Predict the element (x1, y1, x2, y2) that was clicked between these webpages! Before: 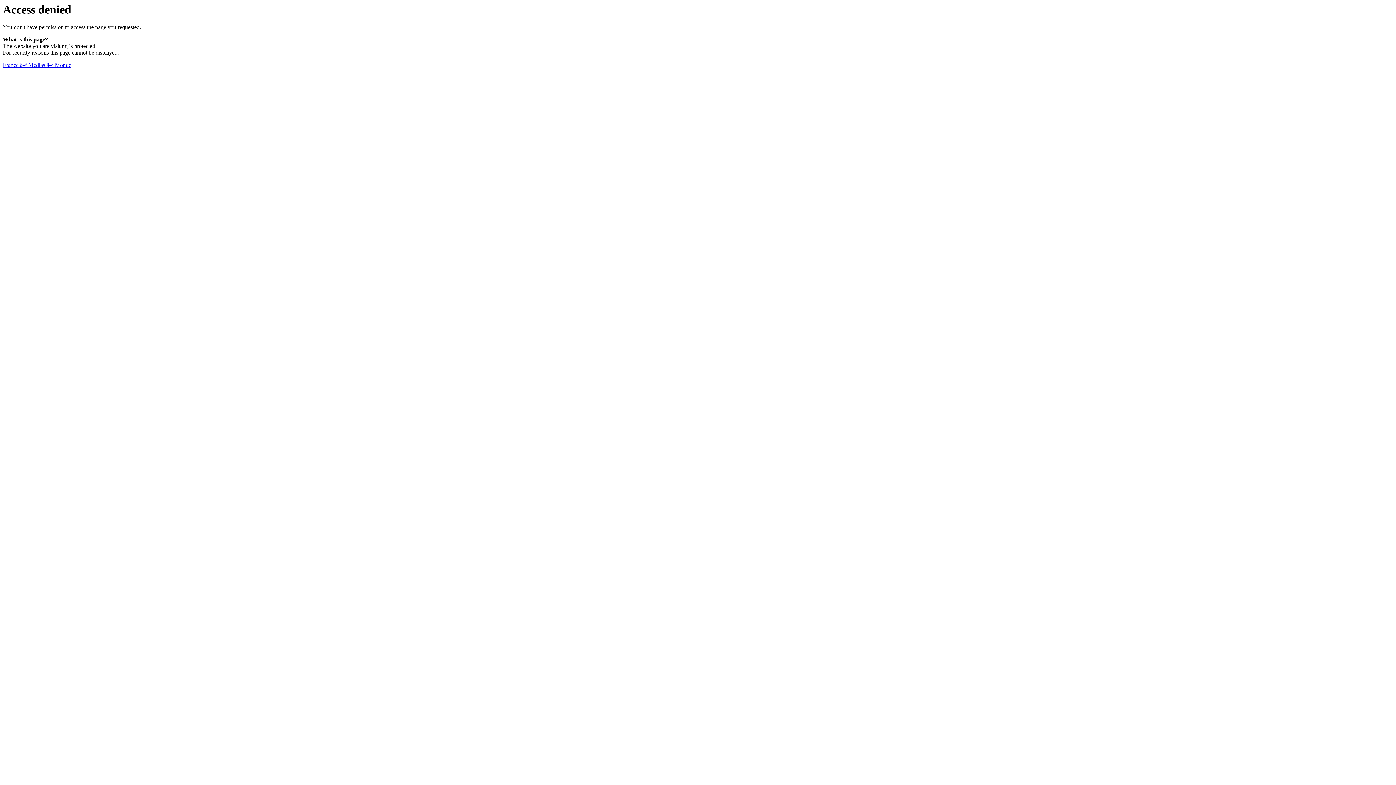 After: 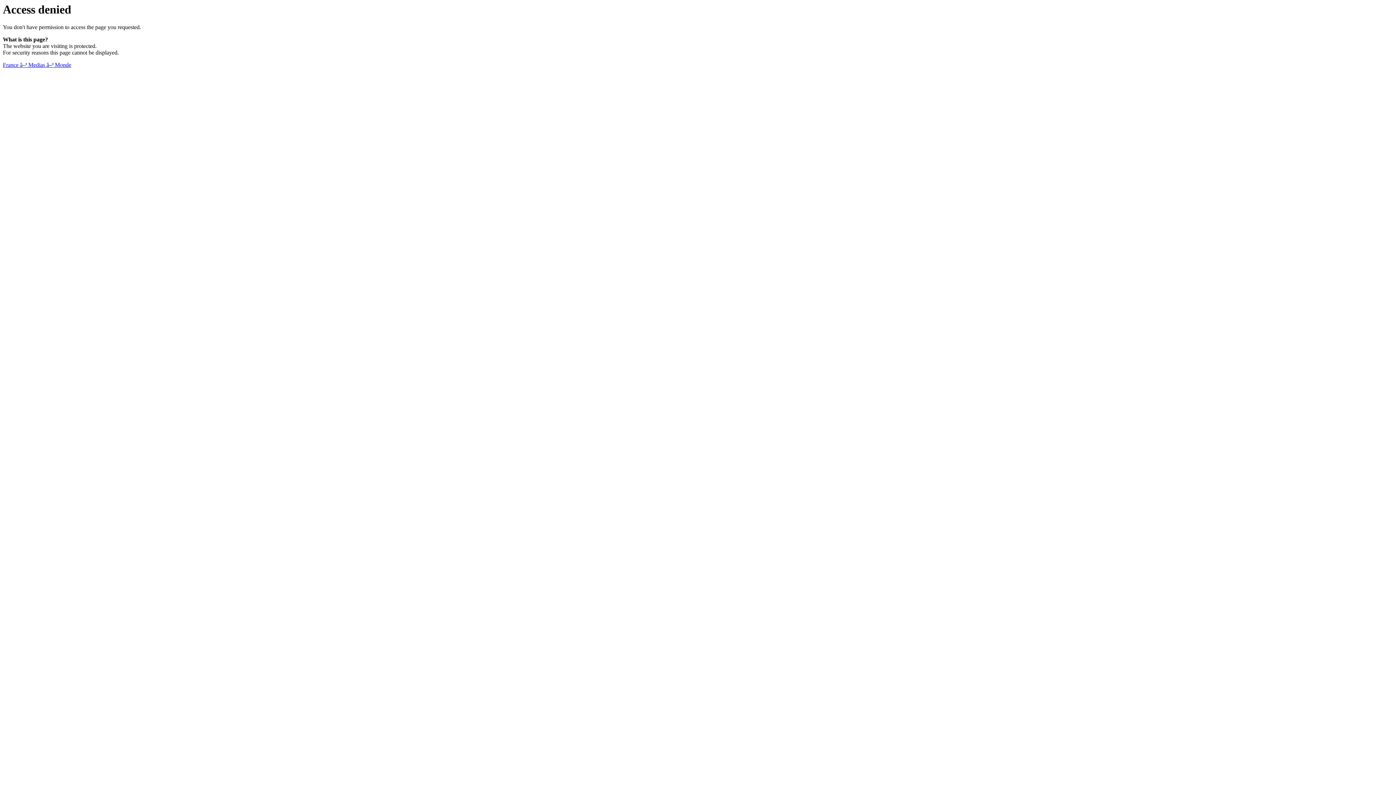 Action: bbox: (2, 61, 71, 68) label: France â–ª Medias â–ª Monde